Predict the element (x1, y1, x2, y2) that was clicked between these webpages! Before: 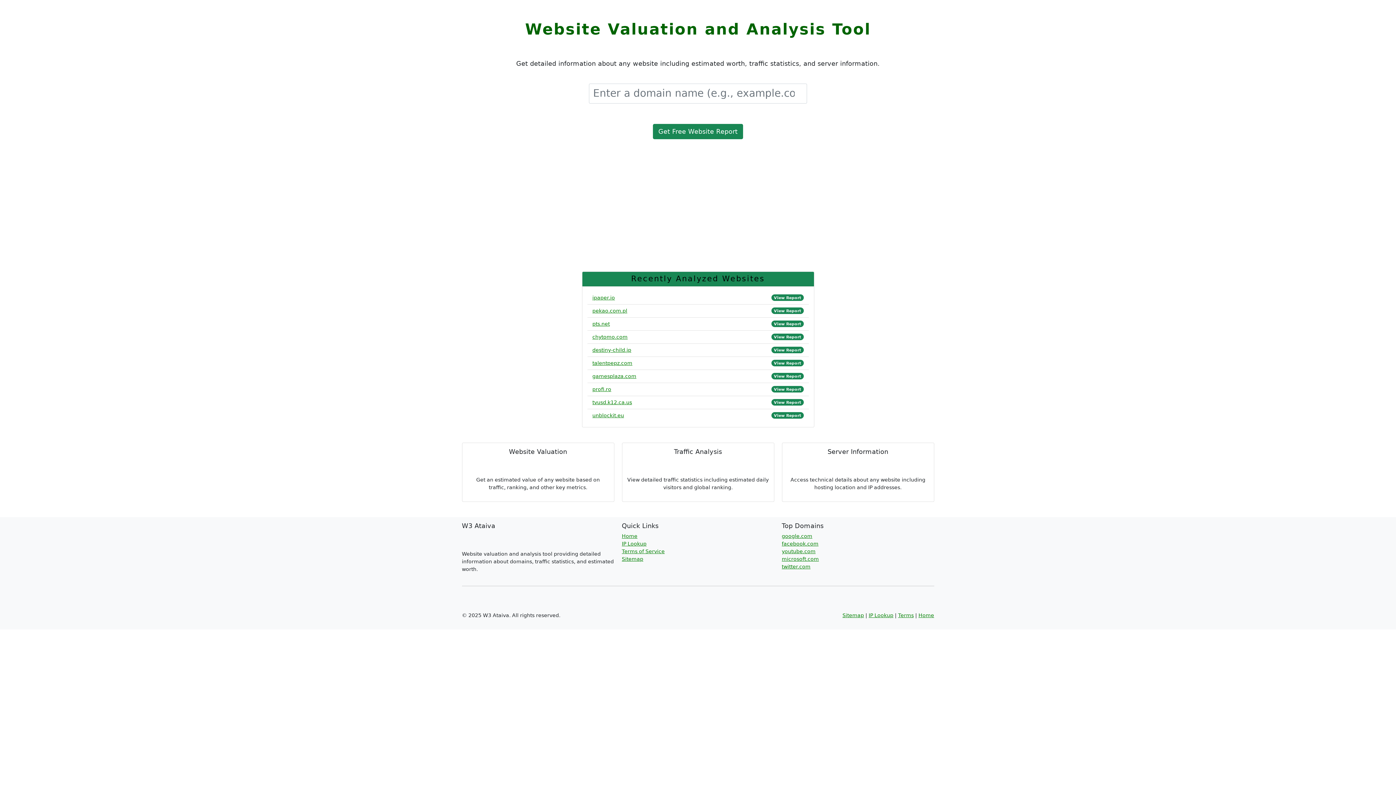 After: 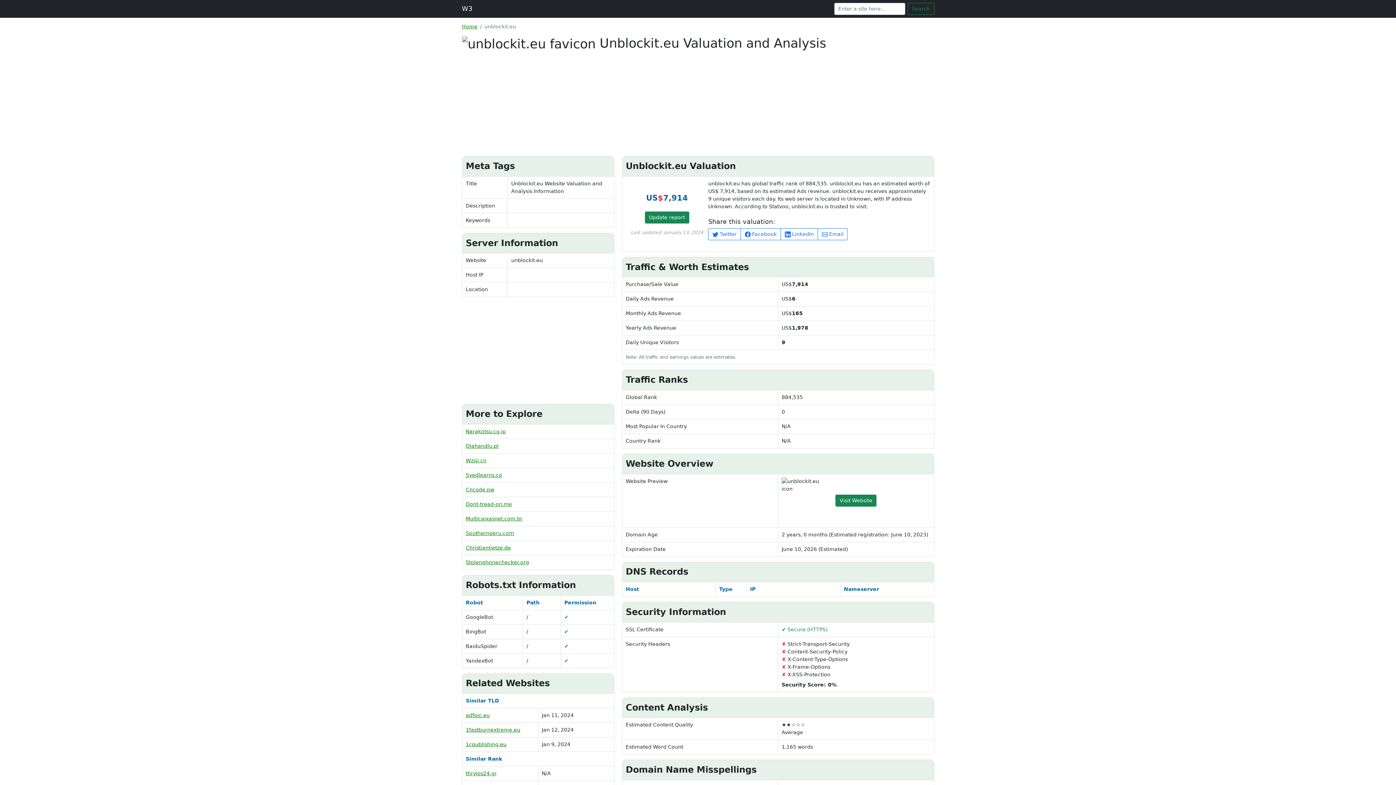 Action: label: unblockit.eu bbox: (592, 411, 624, 419)